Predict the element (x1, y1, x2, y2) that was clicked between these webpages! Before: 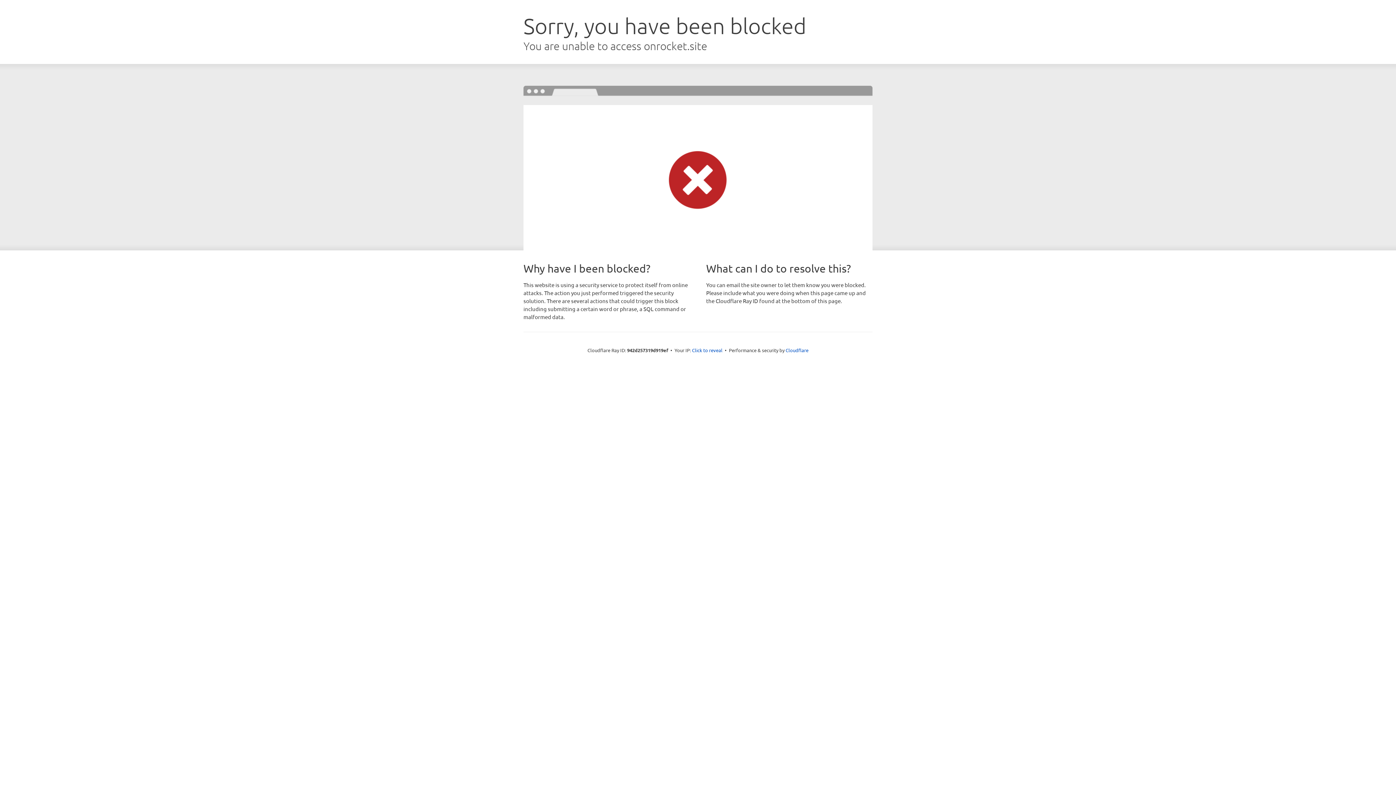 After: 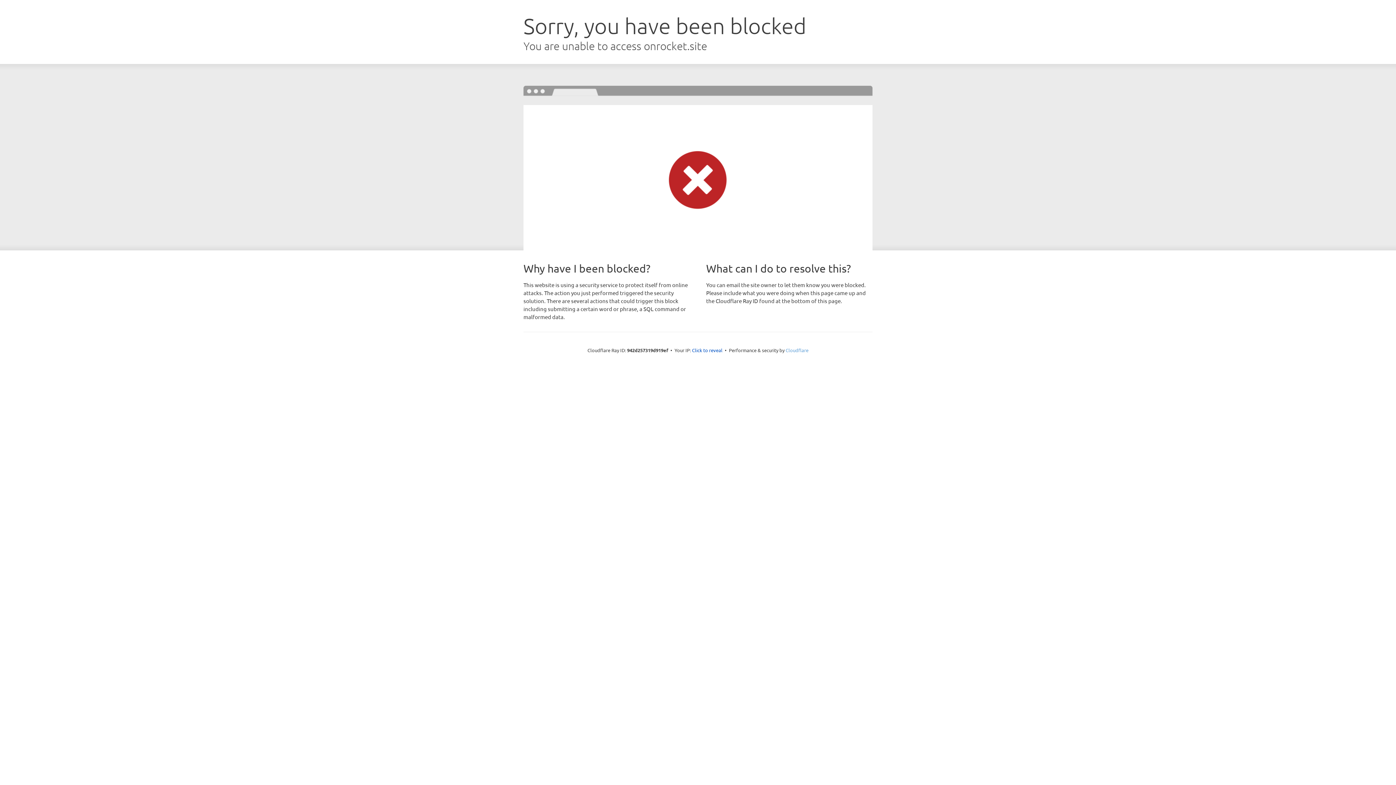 Action: label: Cloudflare bbox: (785, 347, 808, 353)